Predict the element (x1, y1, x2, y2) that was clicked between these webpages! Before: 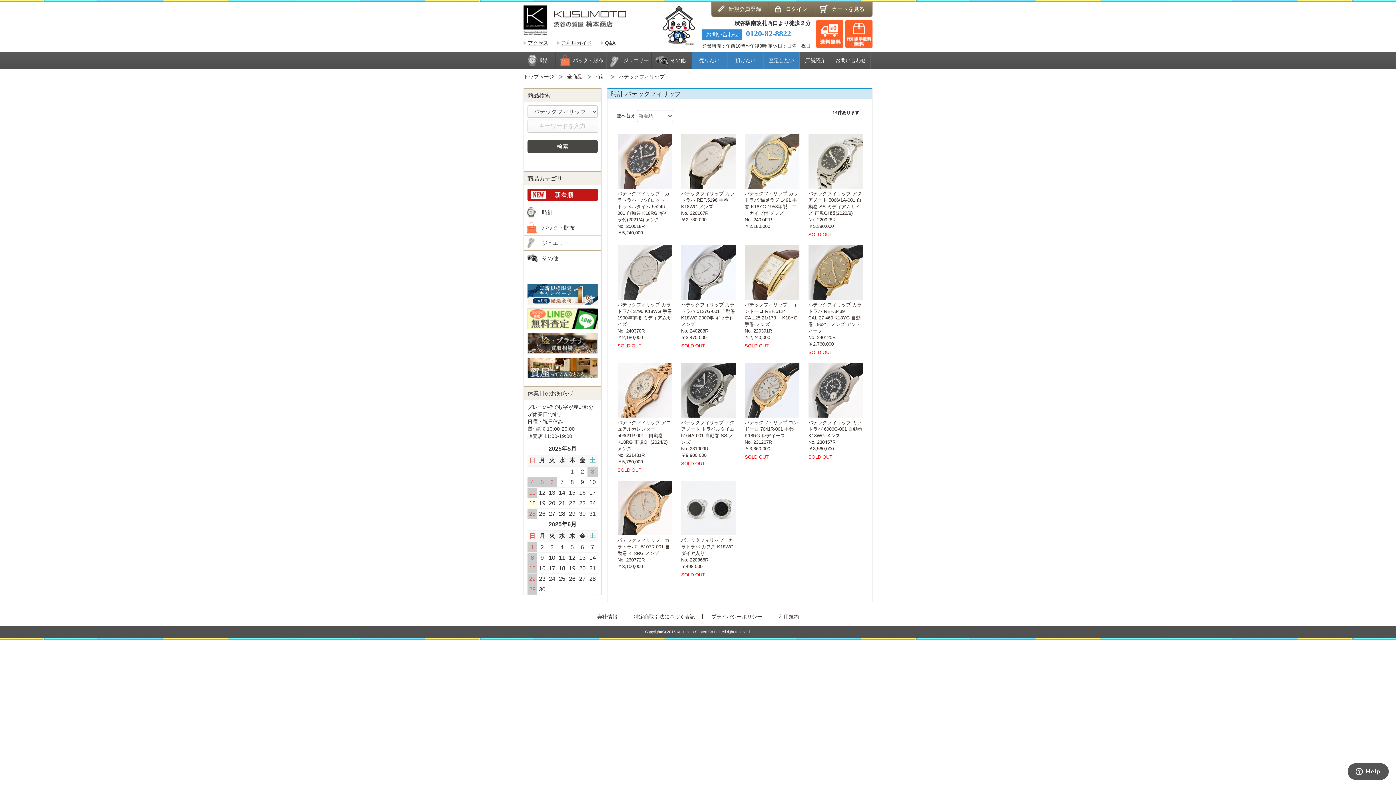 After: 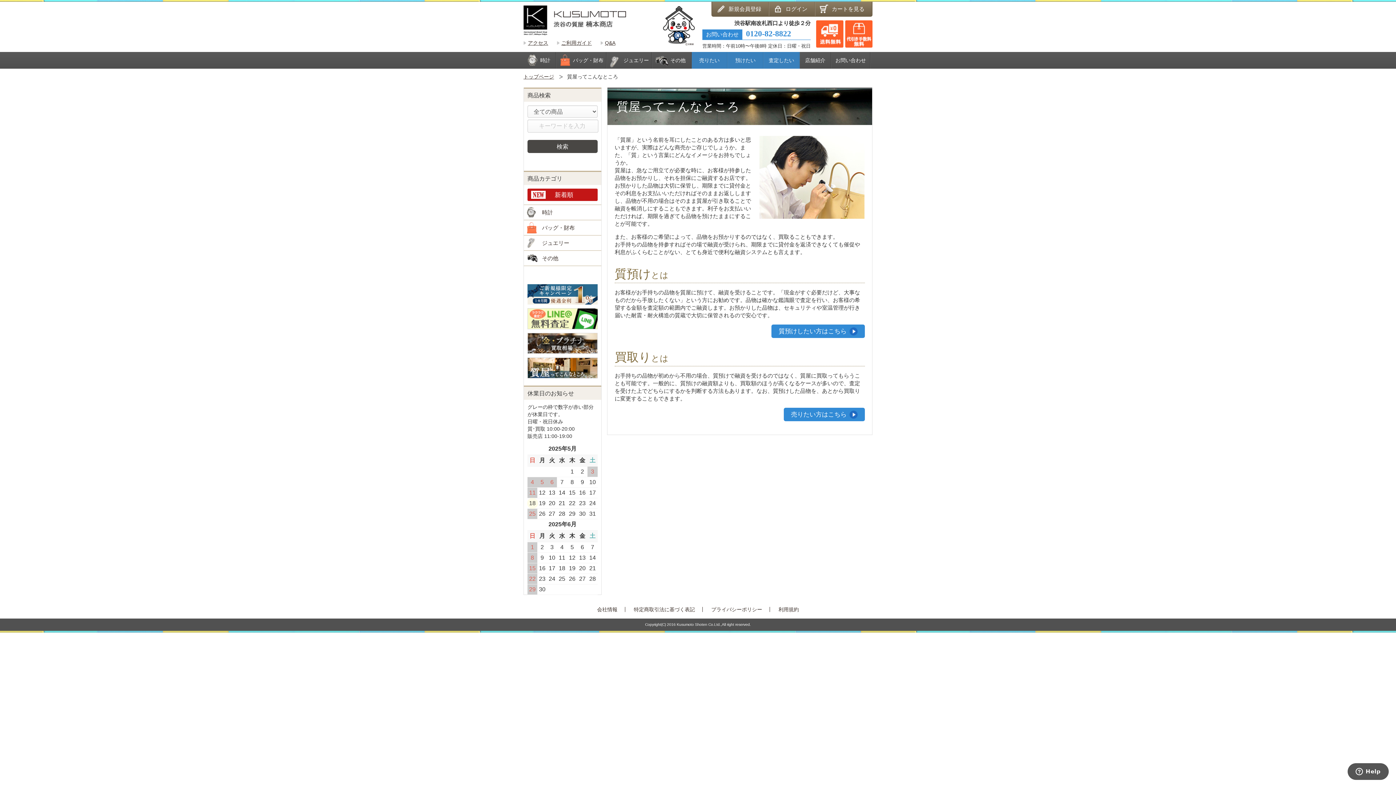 Action: bbox: (527, 364, 597, 370)